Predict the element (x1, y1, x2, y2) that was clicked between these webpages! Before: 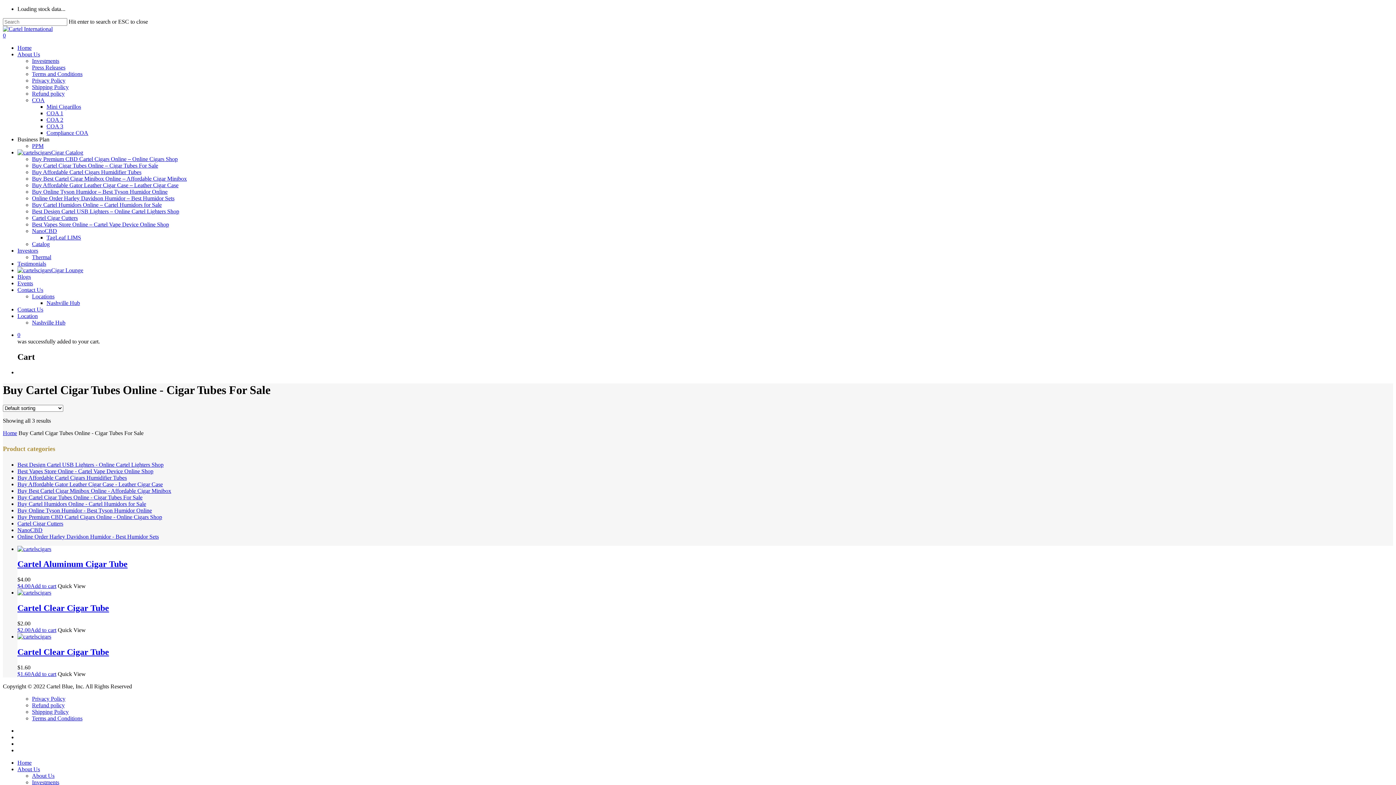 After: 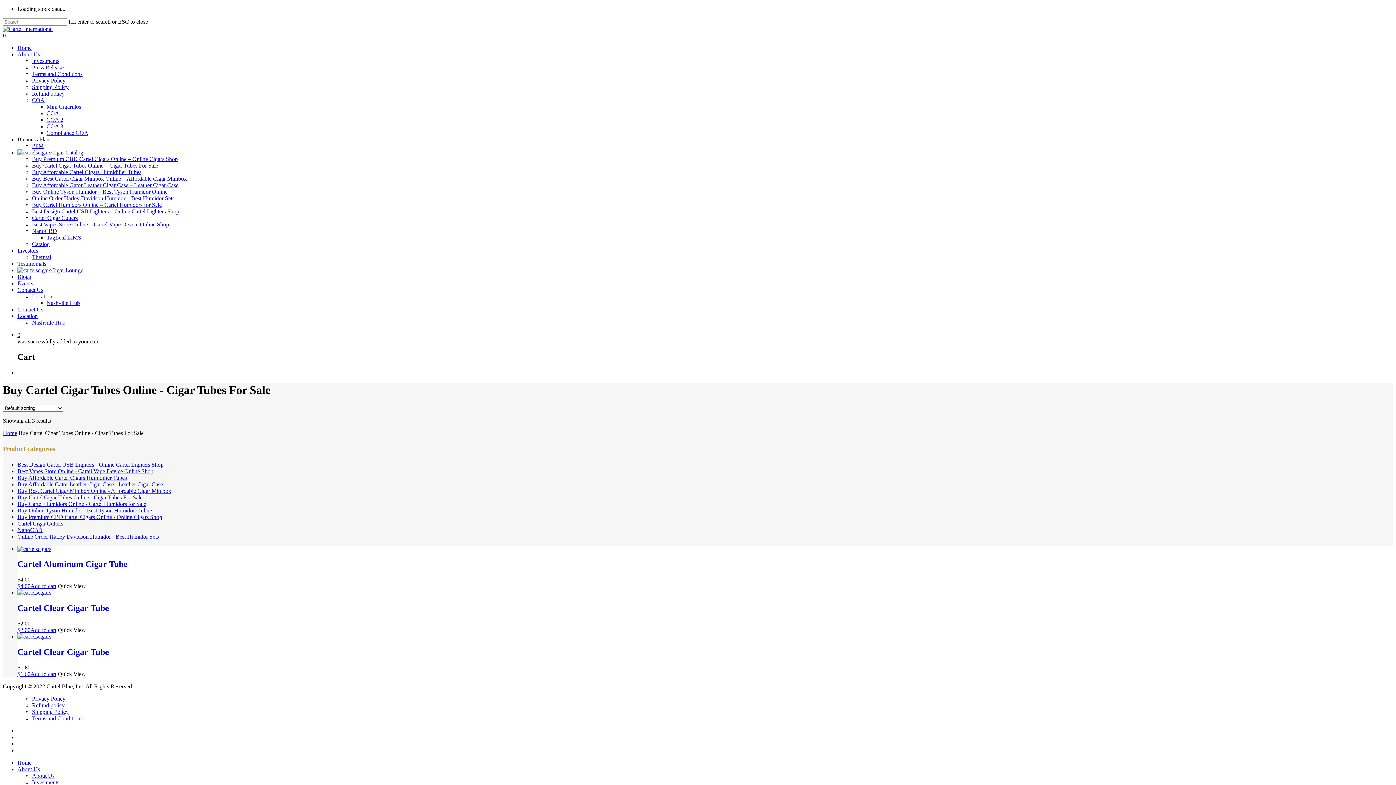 Action: label: Catalog bbox: (32, 241, 49, 247)